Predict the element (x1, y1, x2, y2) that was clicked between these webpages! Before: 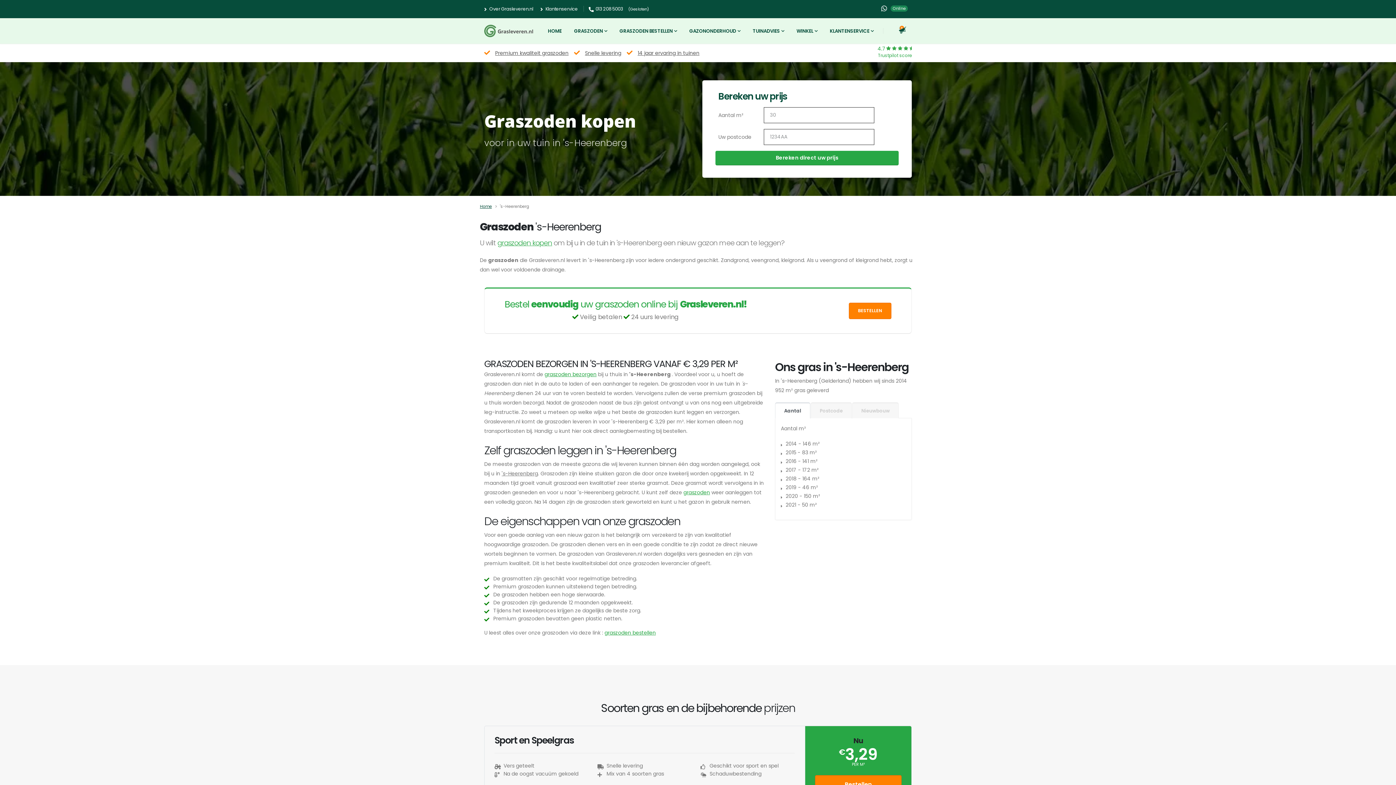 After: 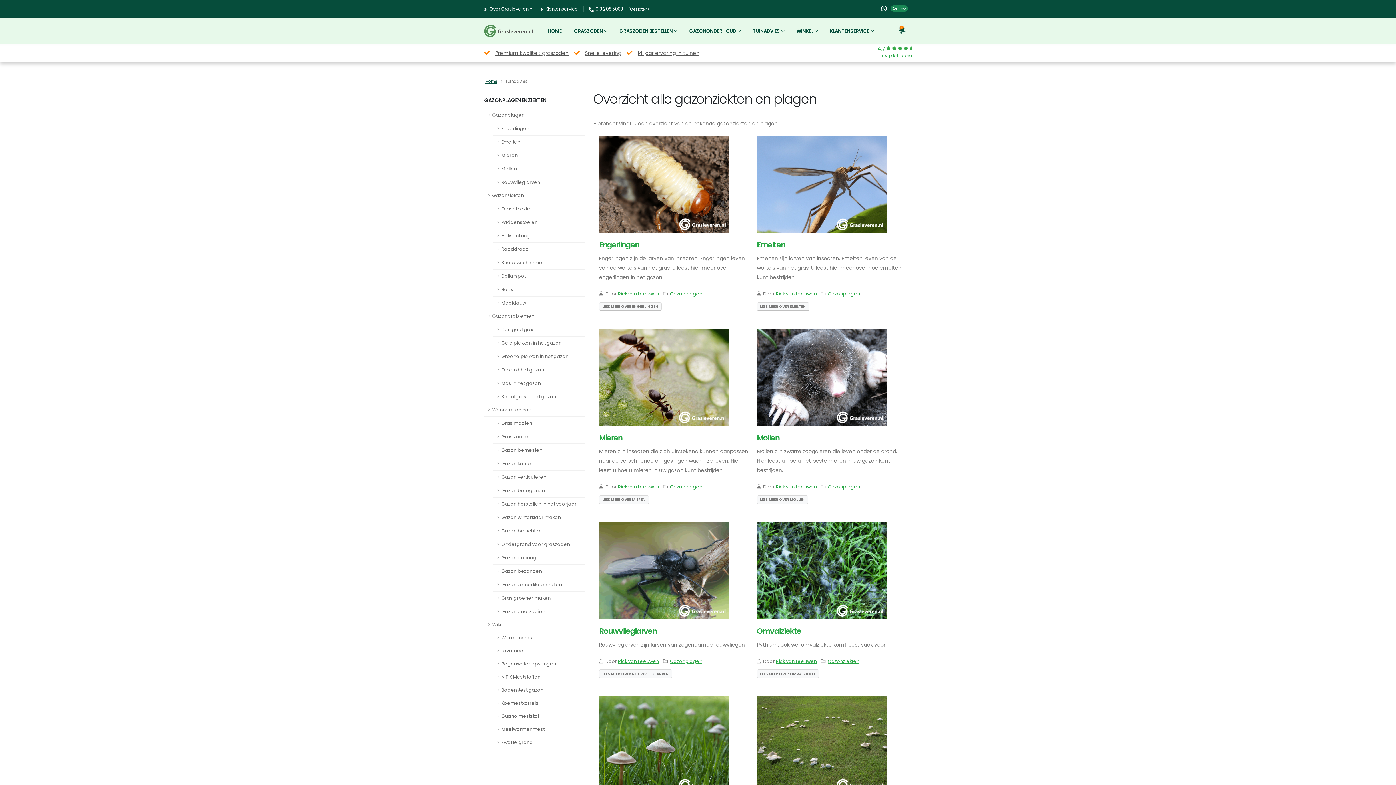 Action: bbox: (747, 24, 790, 37) label: TUINADVIES